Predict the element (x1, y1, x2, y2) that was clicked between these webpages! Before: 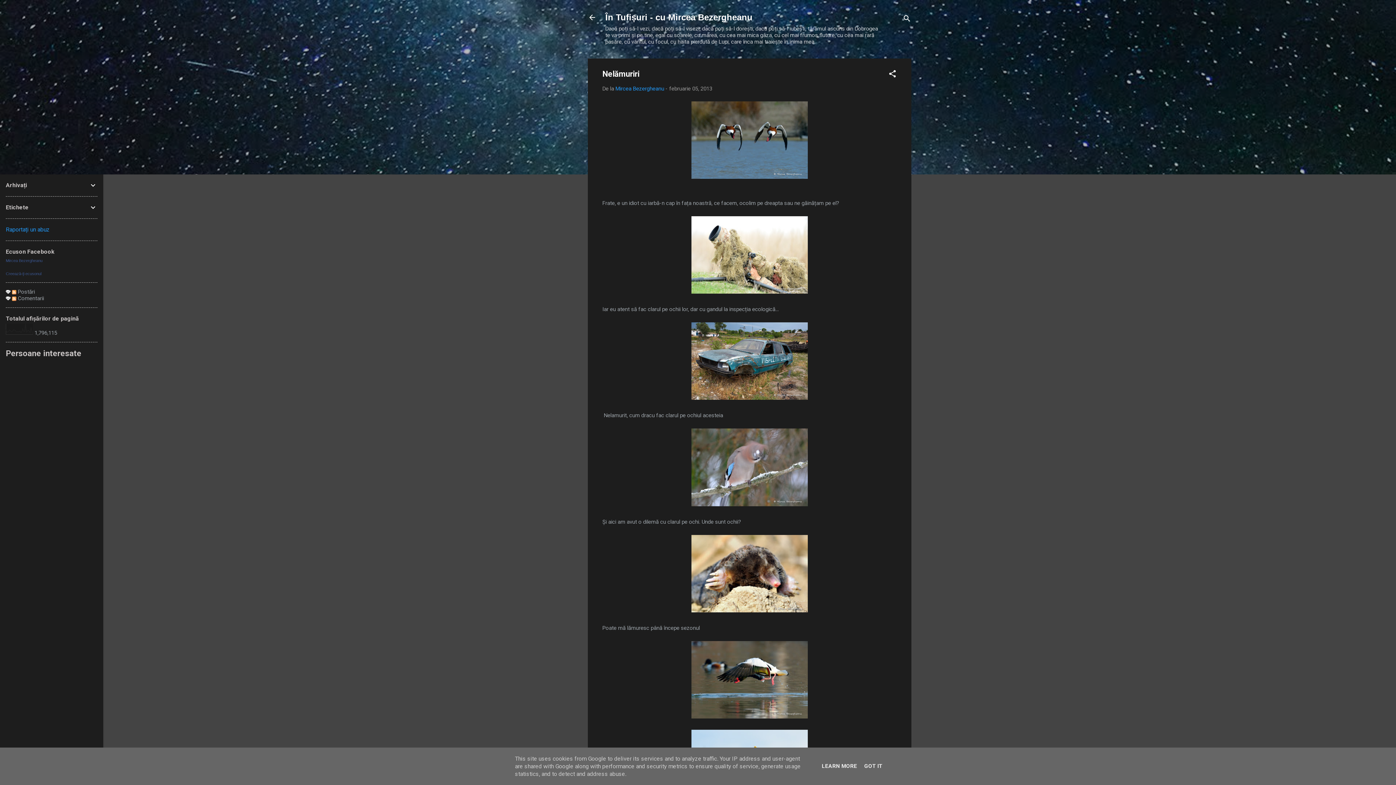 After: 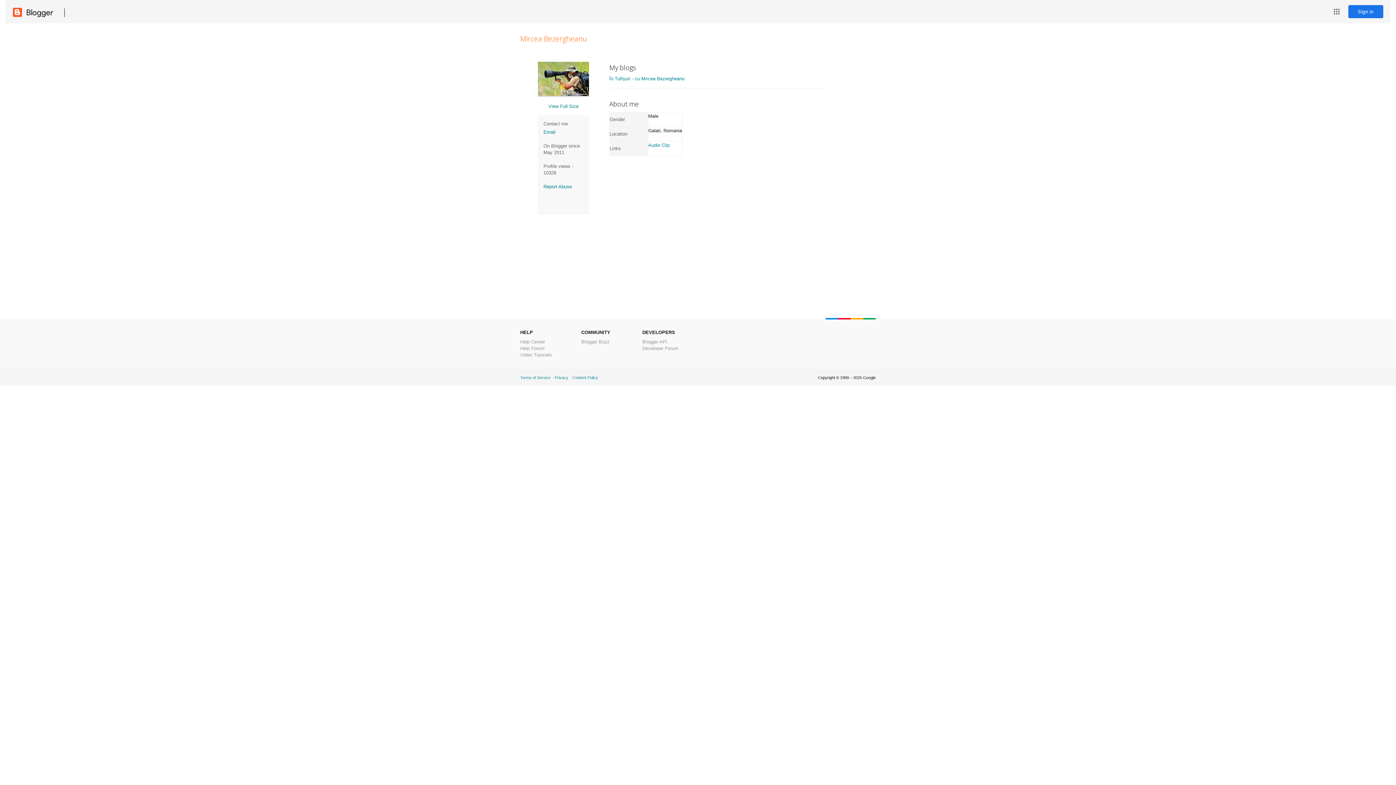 Action: bbox: (615, 85, 664, 92) label: Mircea Bezergheanu